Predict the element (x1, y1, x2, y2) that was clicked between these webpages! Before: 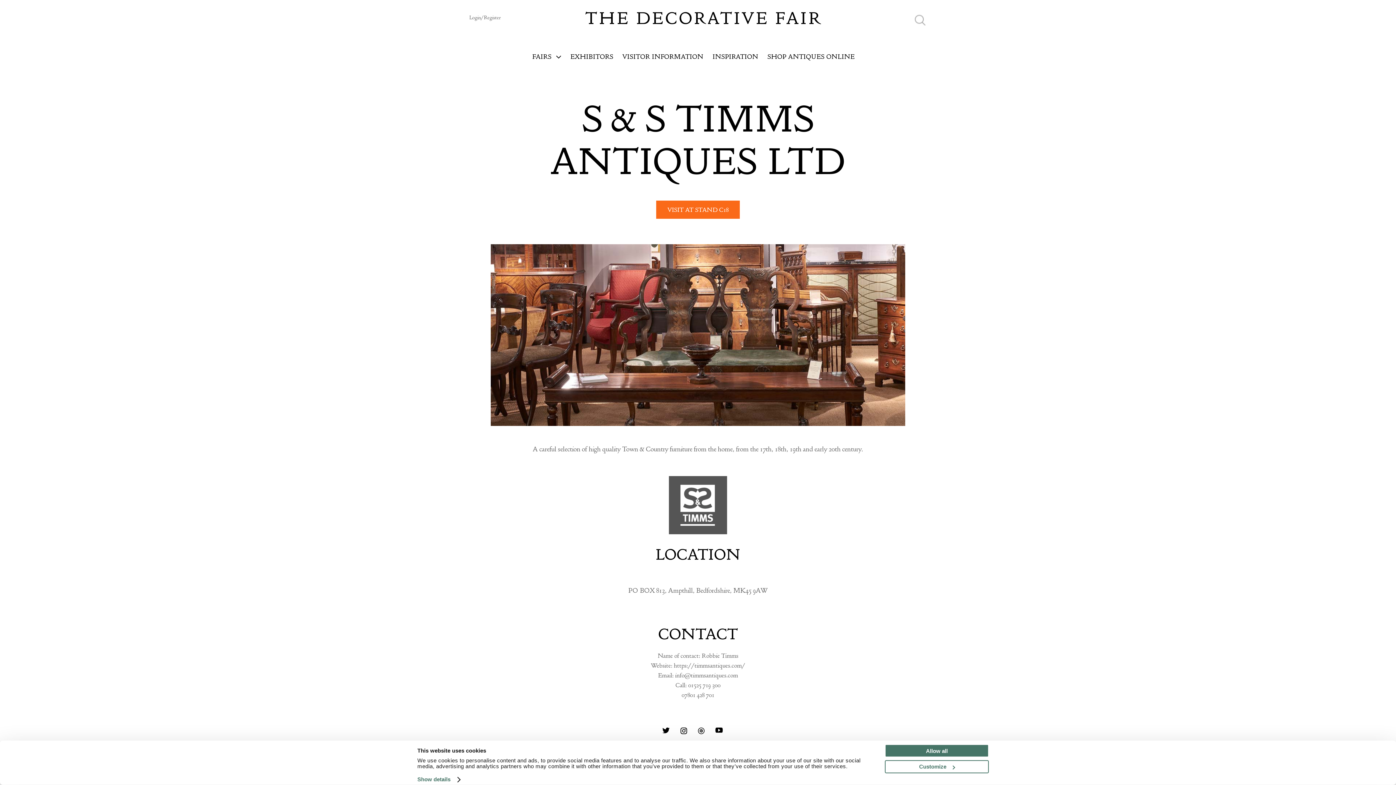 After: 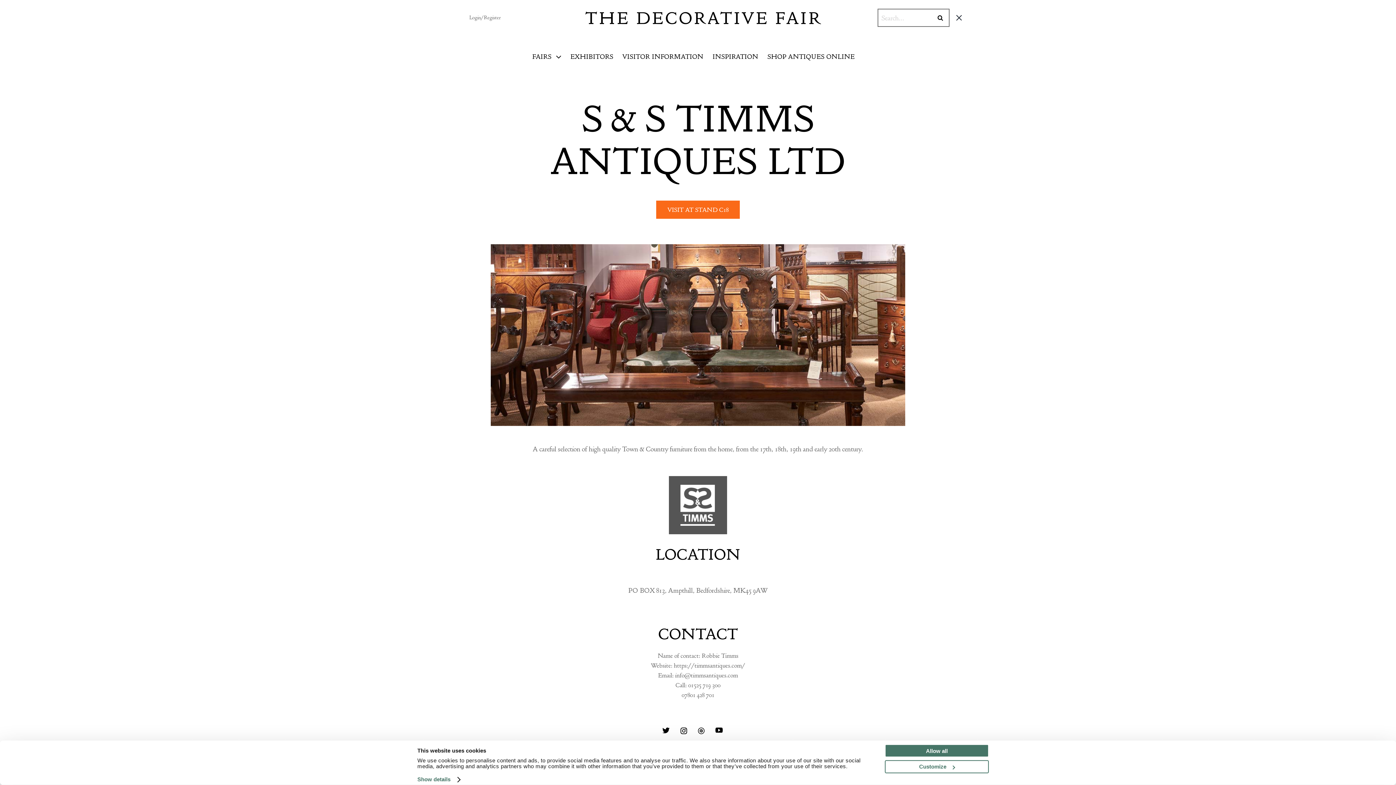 Action: label: Search bbox: (877, 13, 962, 26)